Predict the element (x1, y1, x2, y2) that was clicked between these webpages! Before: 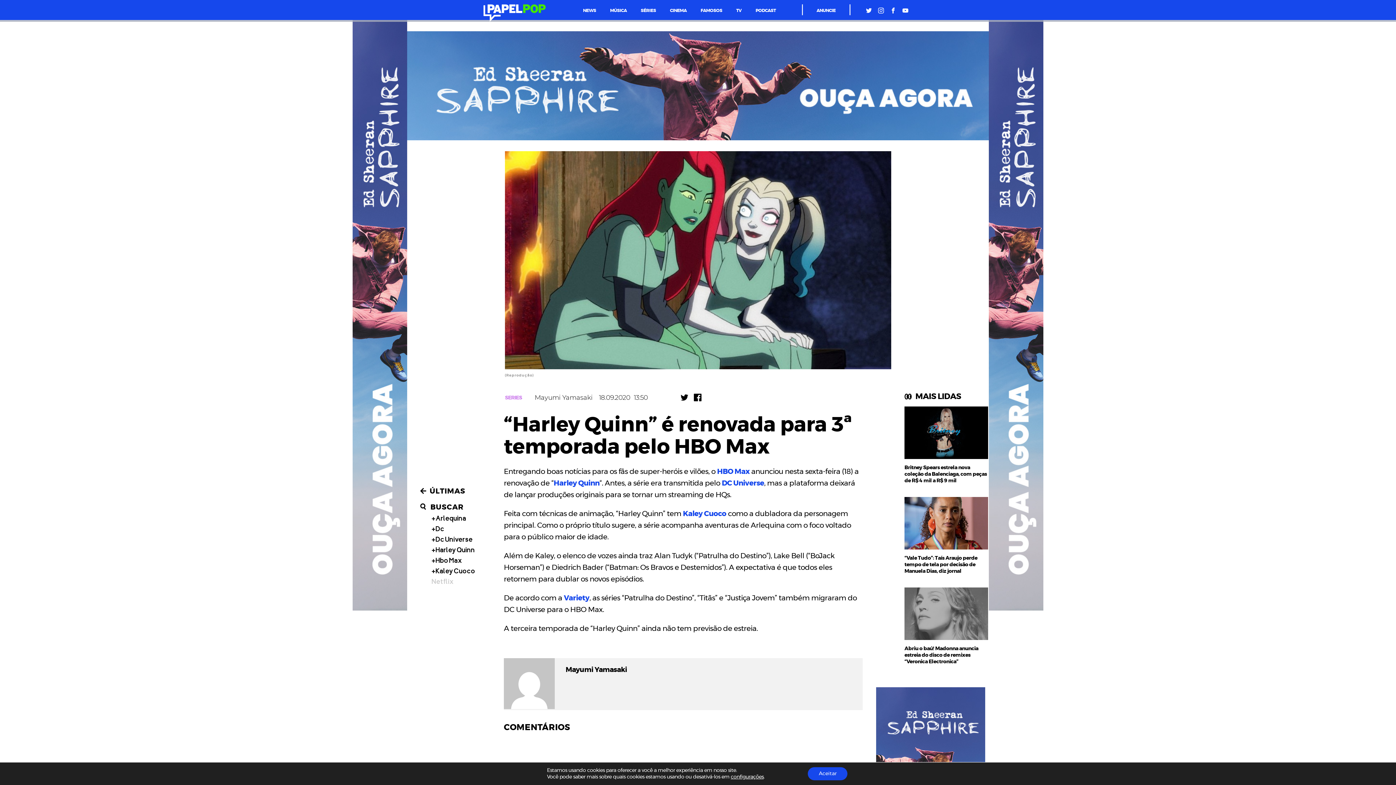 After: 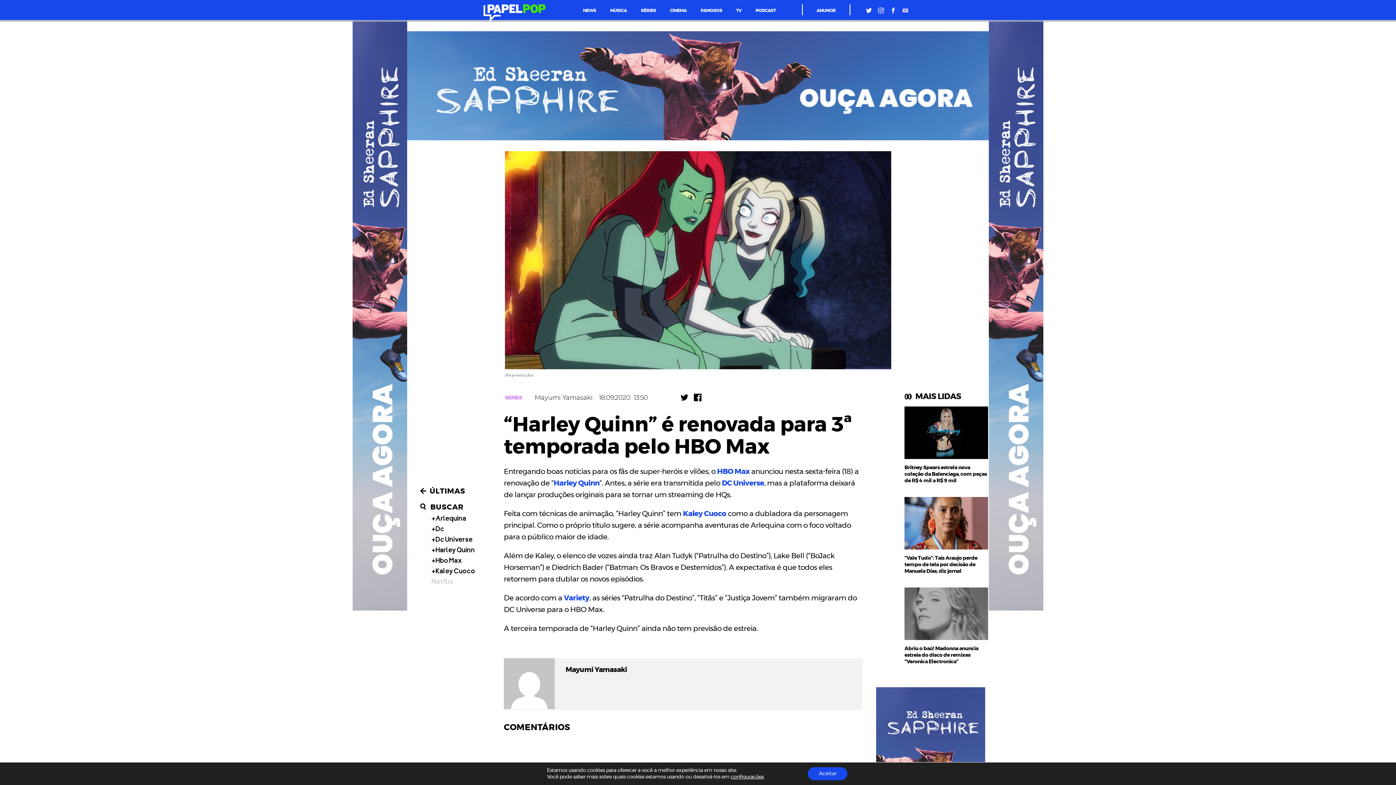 Action: bbox: (902, 7, 908, 14)